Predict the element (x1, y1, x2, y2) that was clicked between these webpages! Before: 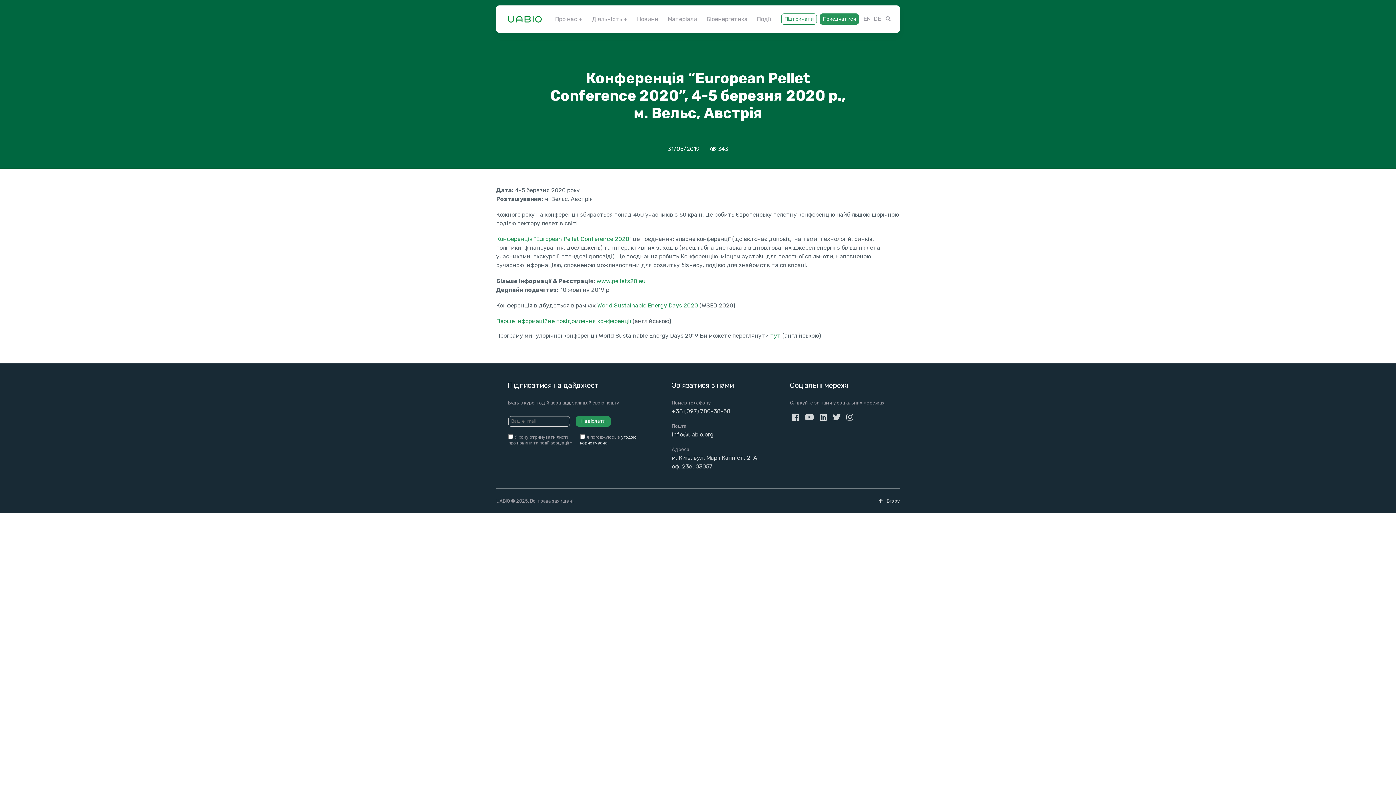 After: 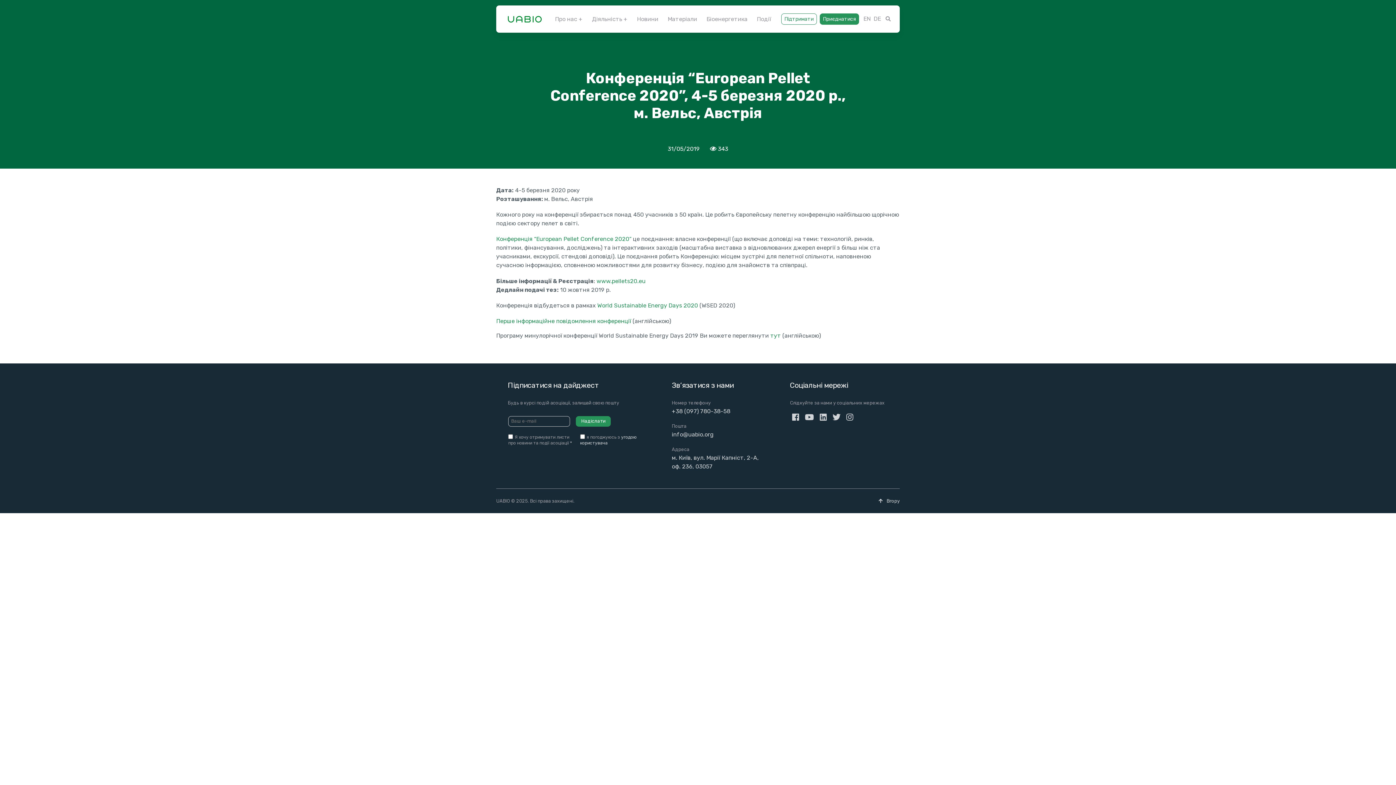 Action: bbox: (496, 235, 631, 242) label: Конференція “European Pellet Conference 2020”